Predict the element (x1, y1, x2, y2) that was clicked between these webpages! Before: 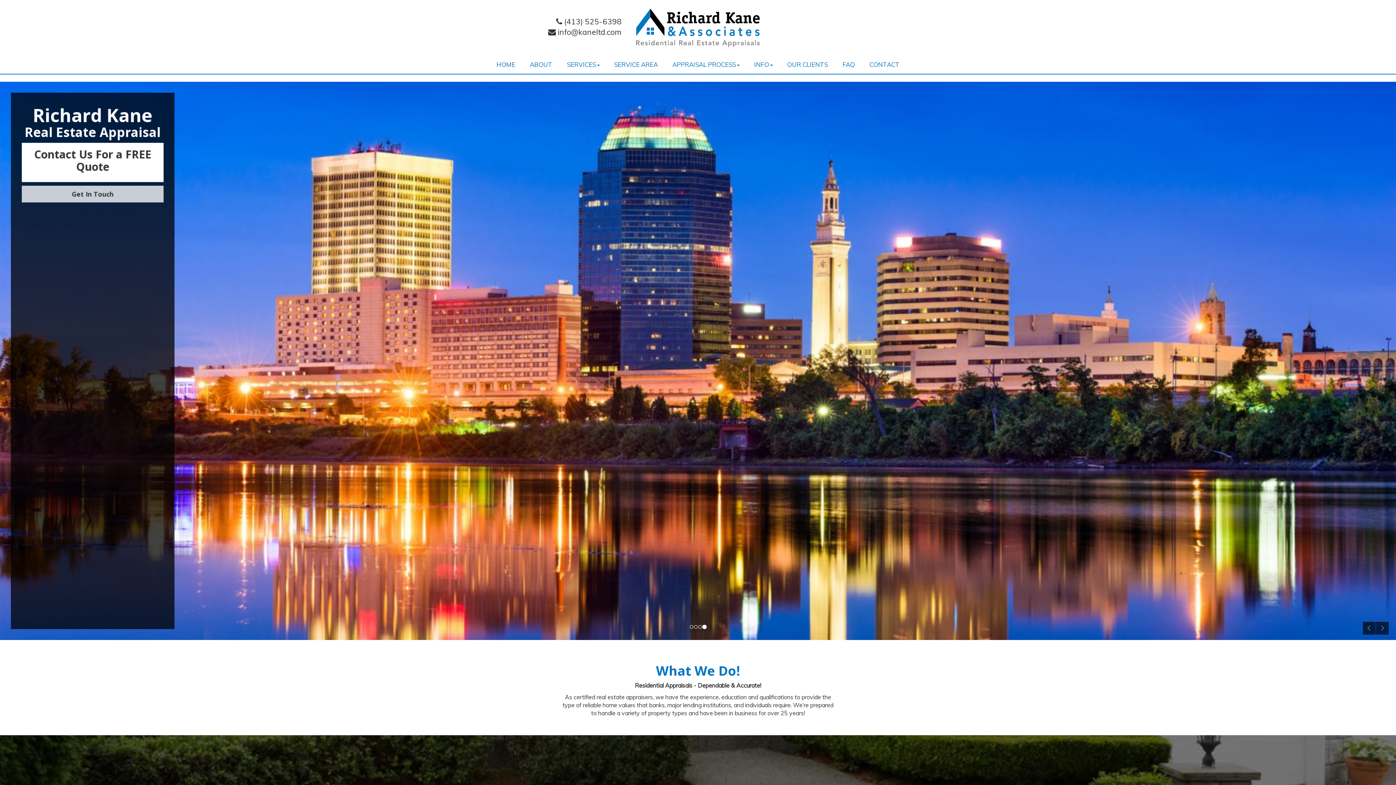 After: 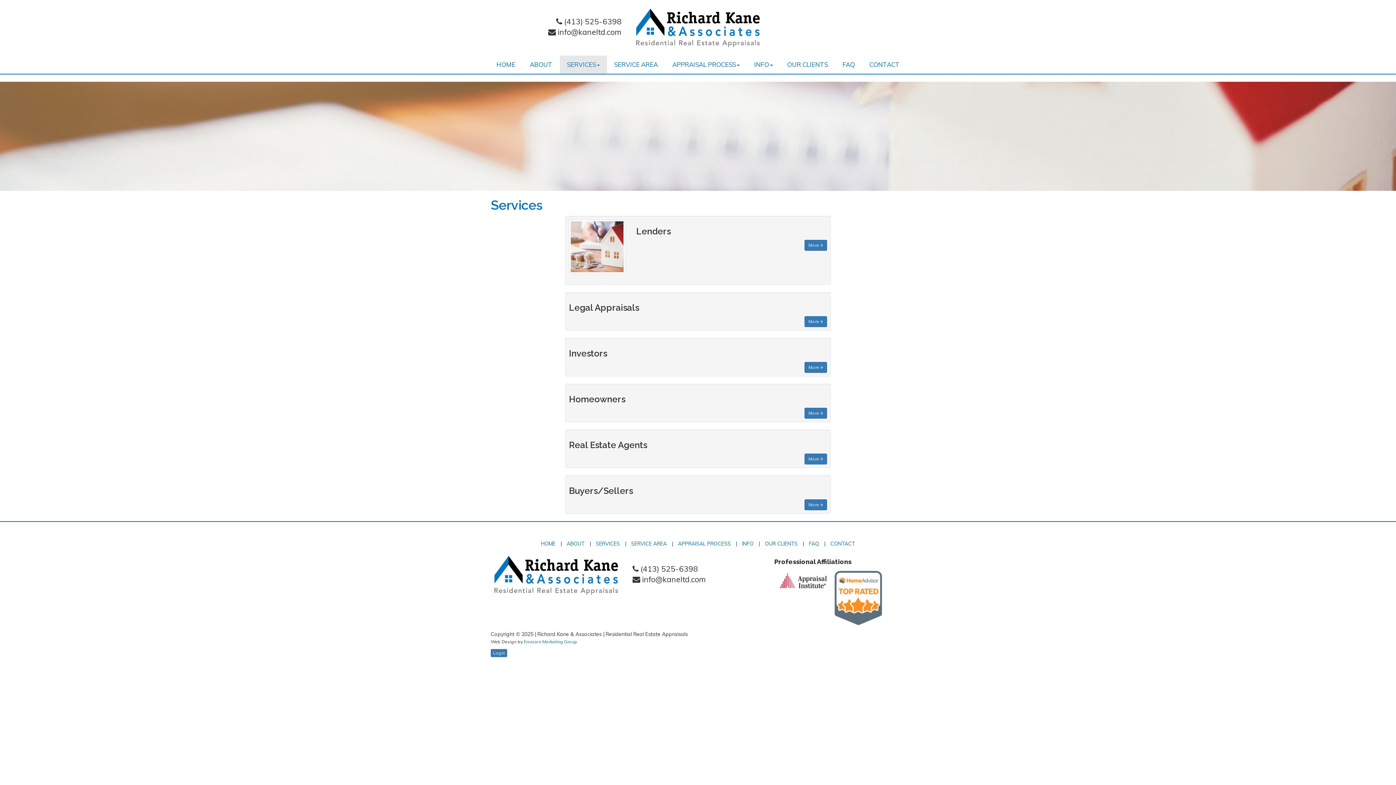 Action: bbox: (559, 55, 607, 73) label: SERVICES